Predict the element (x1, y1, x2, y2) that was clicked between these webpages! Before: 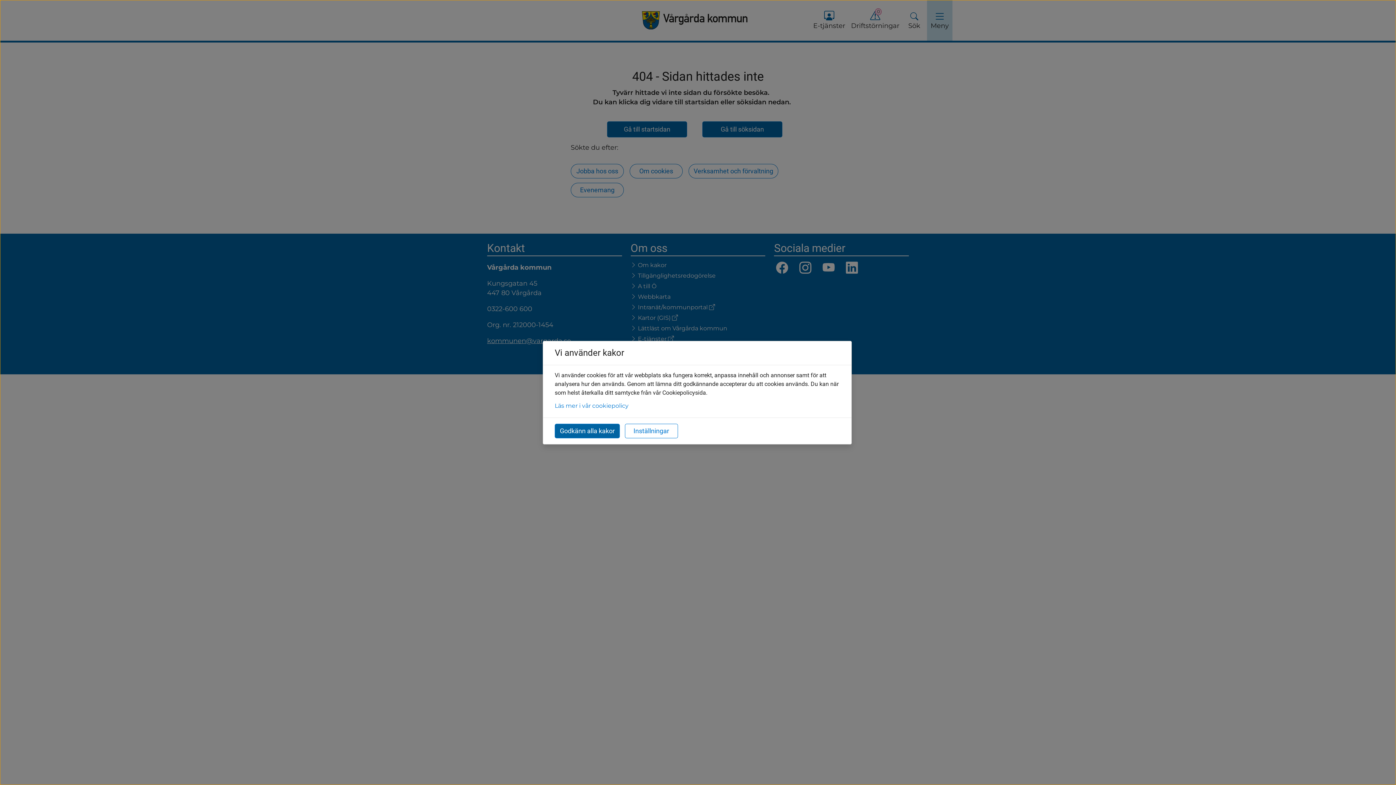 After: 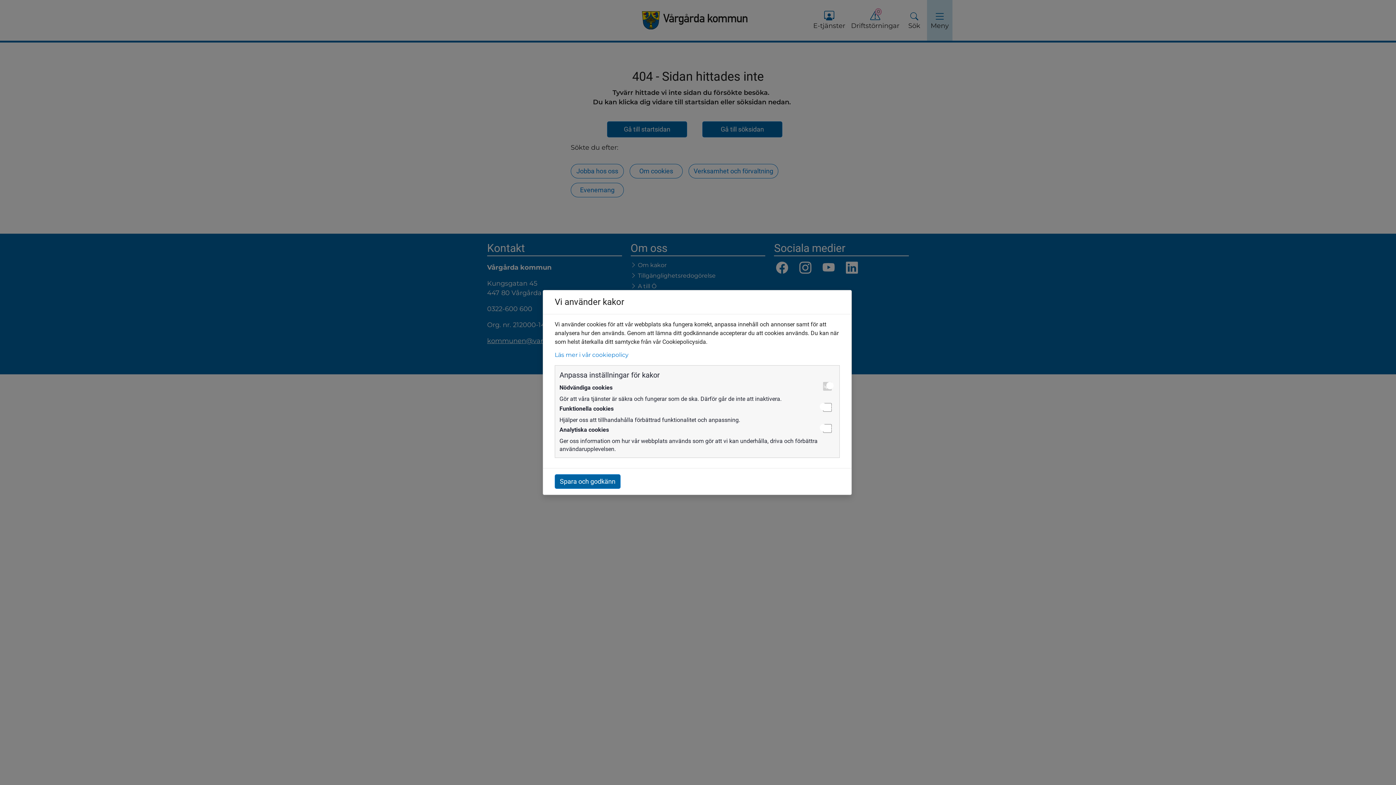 Action: label: Inställningar bbox: (624, 423, 678, 438)